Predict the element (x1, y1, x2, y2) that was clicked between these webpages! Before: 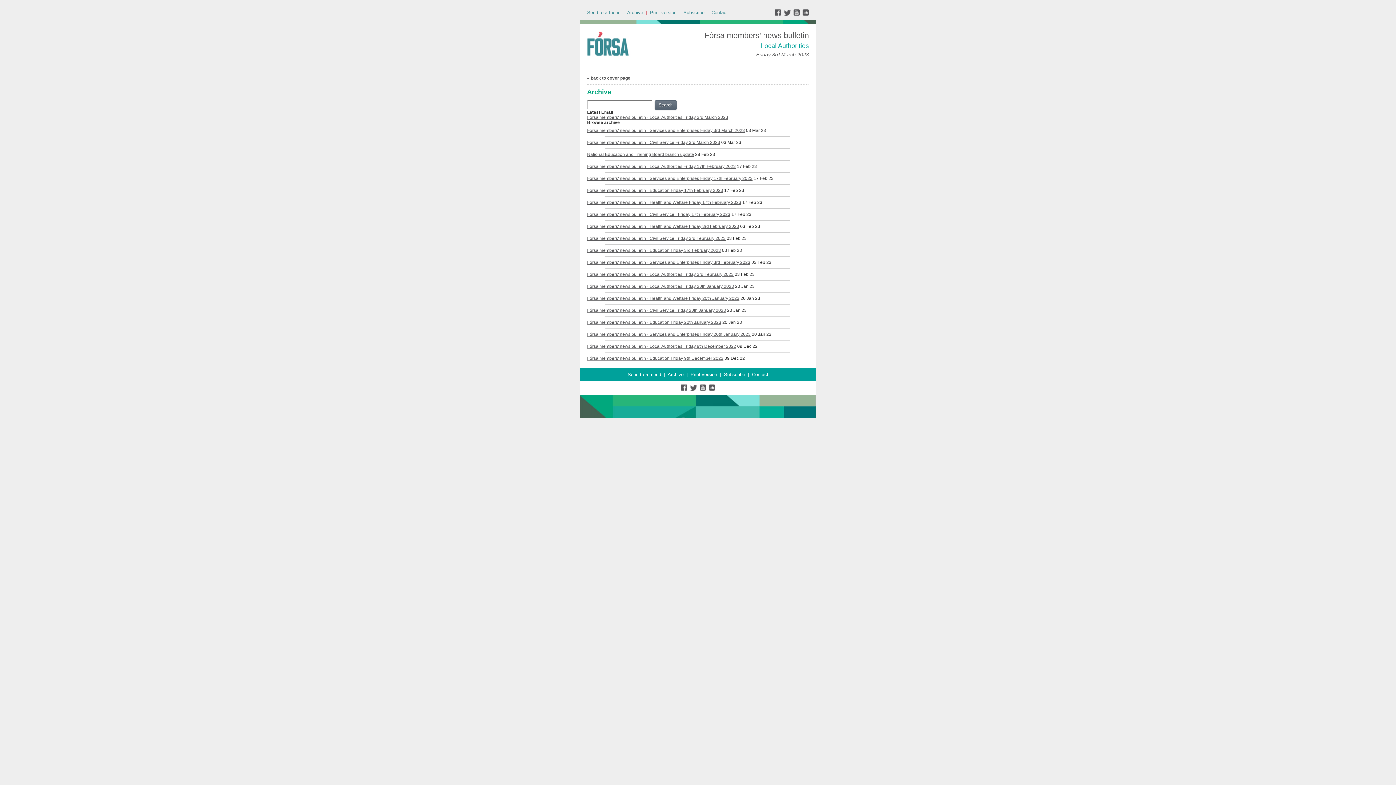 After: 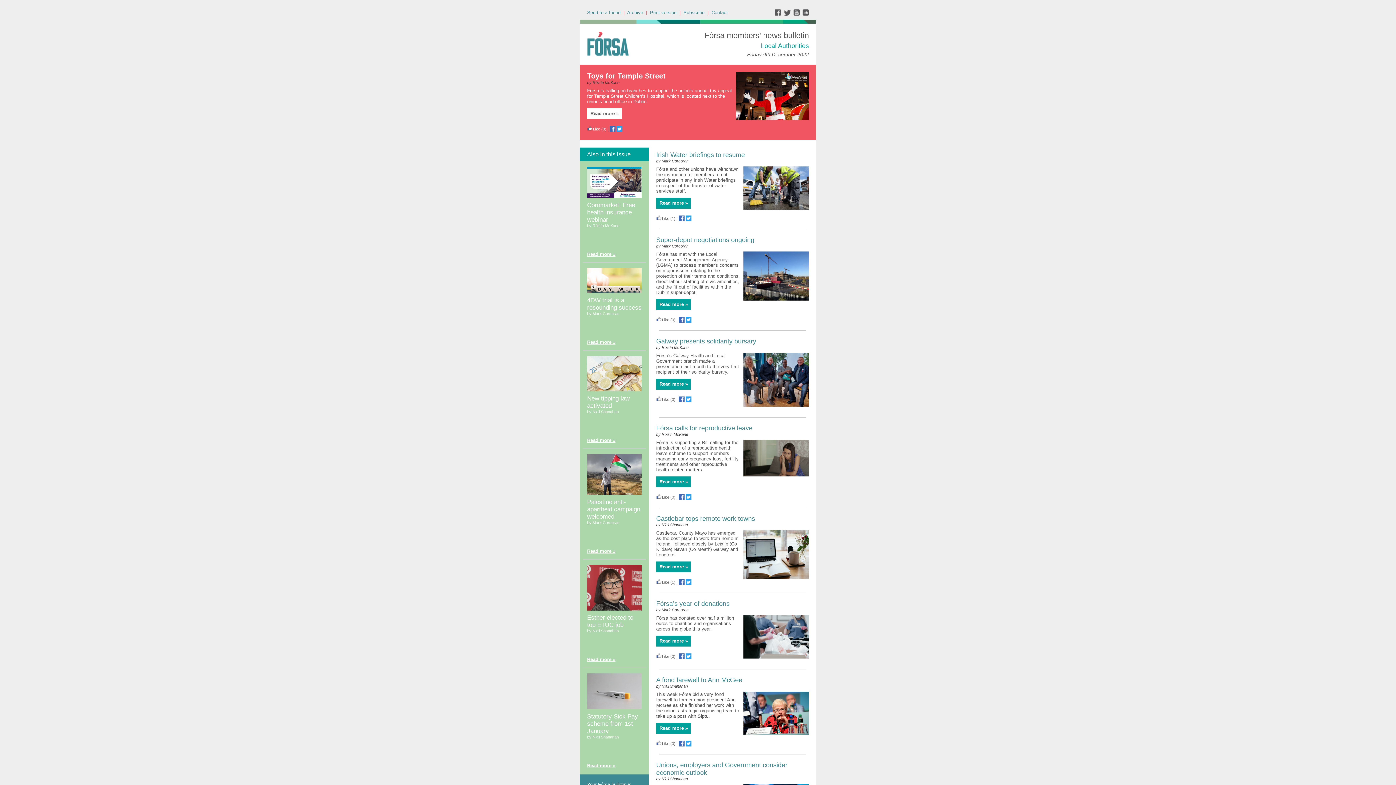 Action: bbox: (737, 344, 757, 349) label: 09 Dec 22